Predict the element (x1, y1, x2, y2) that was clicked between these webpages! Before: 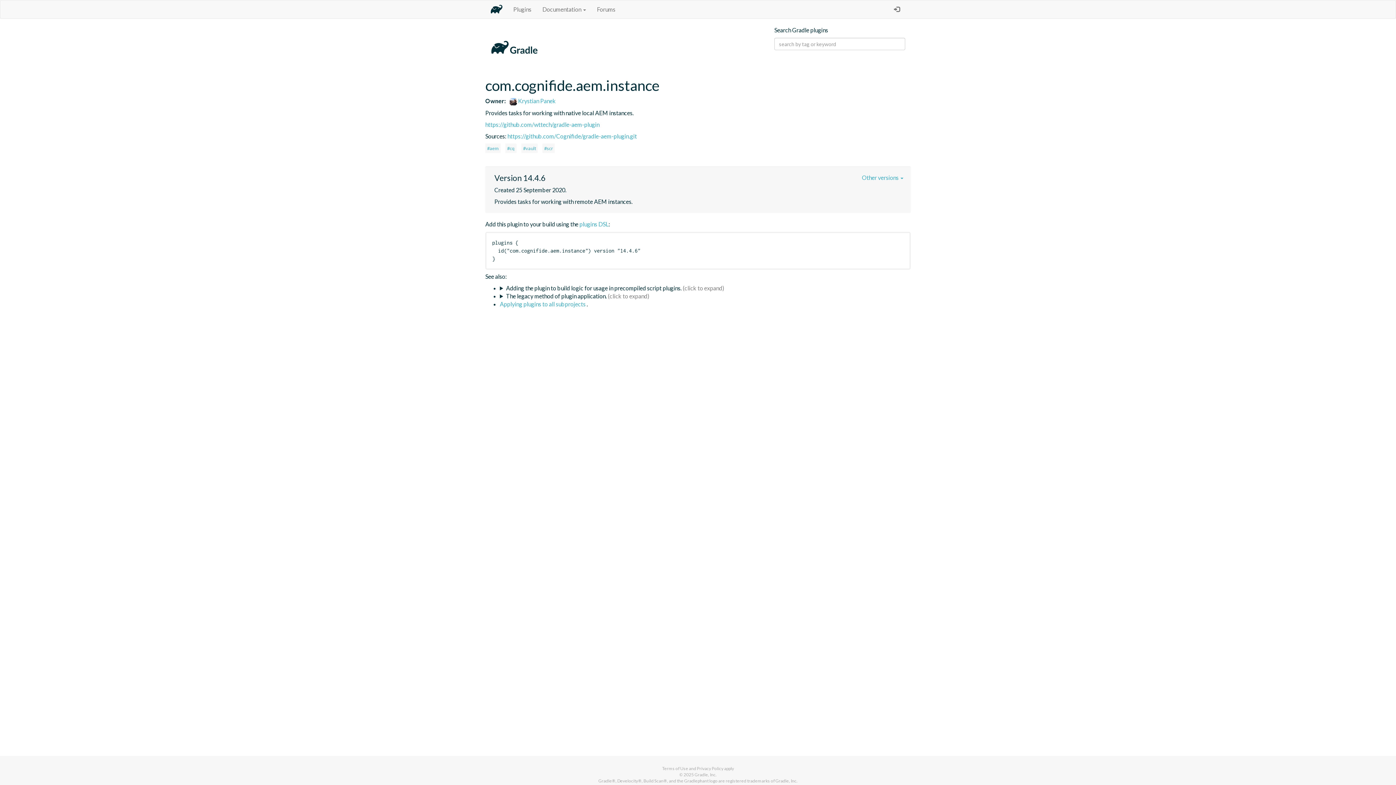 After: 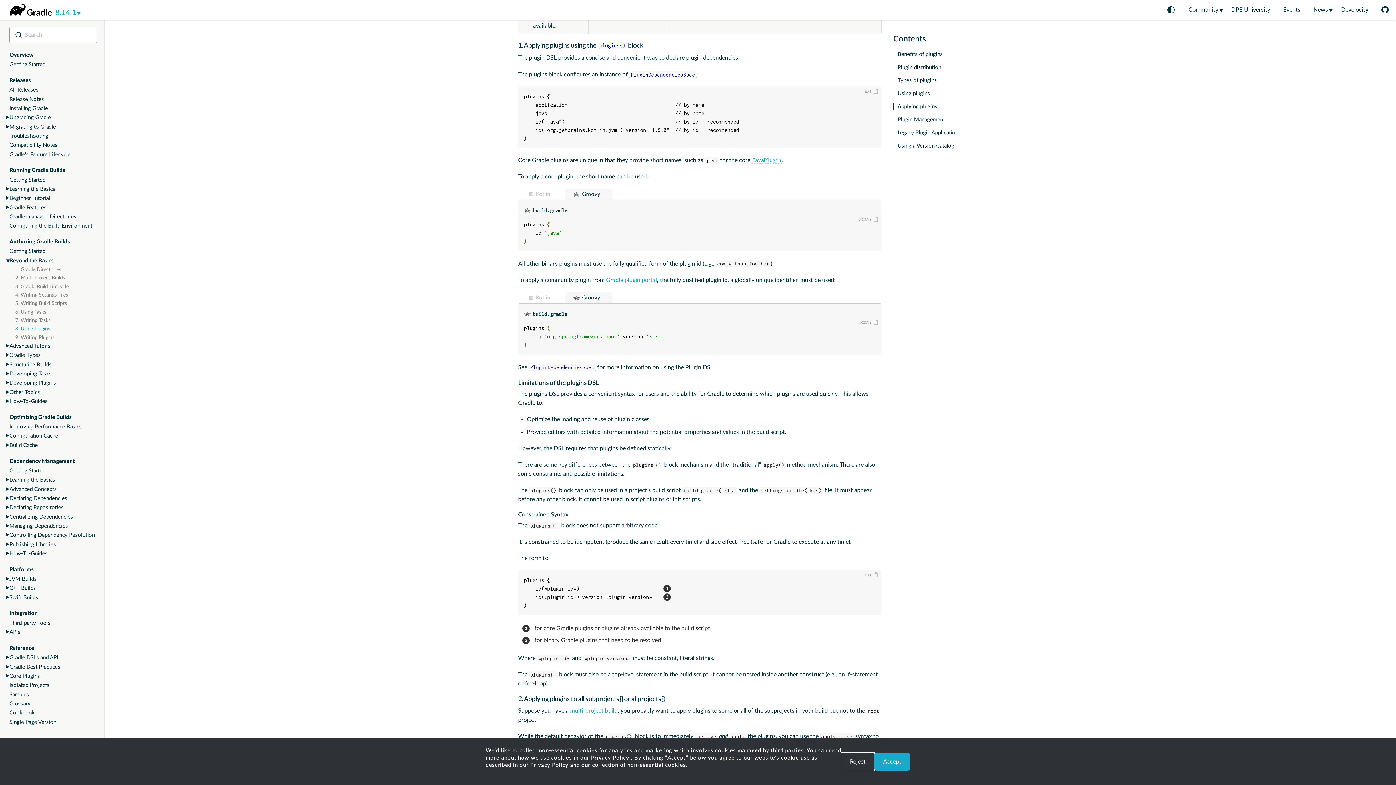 Action: label: plugins DSL bbox: (579, 220, 608, 227)